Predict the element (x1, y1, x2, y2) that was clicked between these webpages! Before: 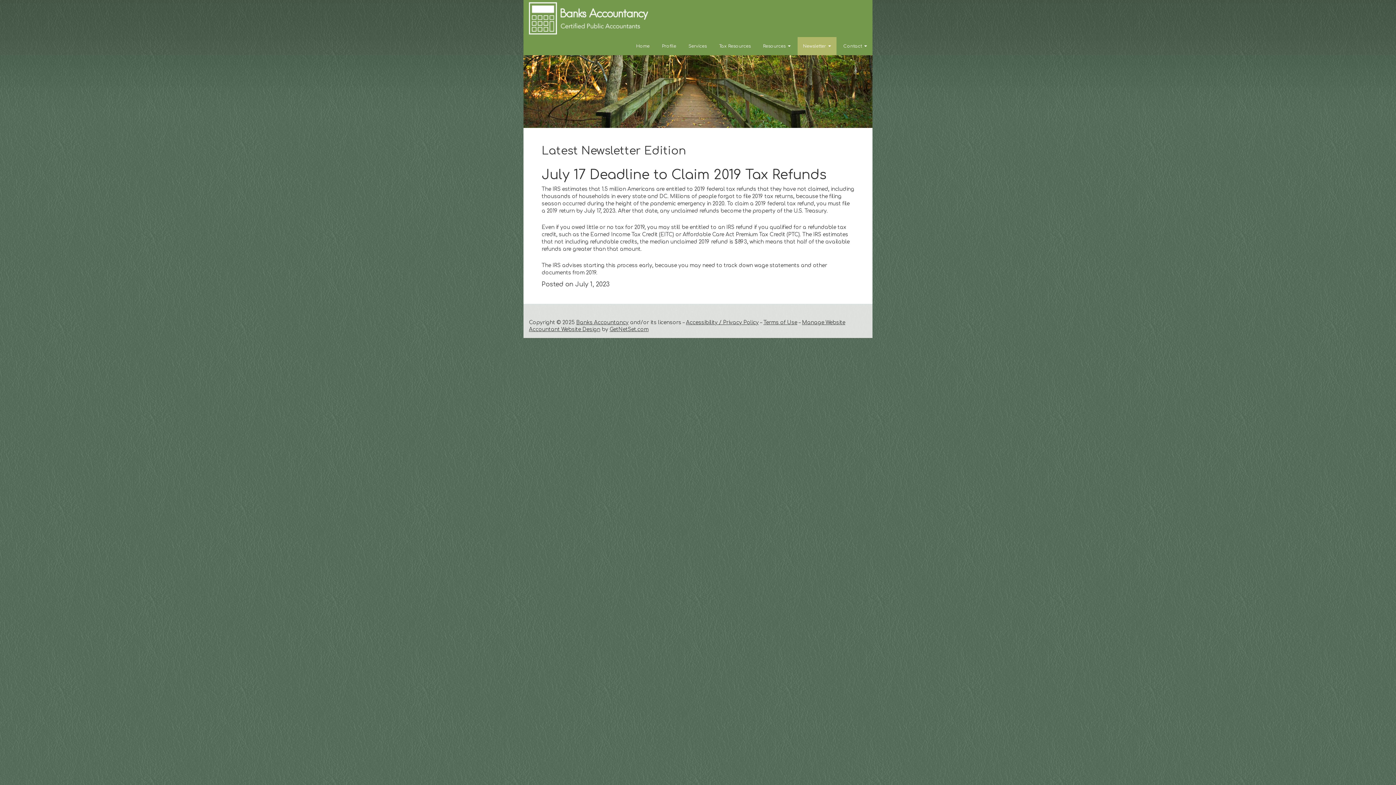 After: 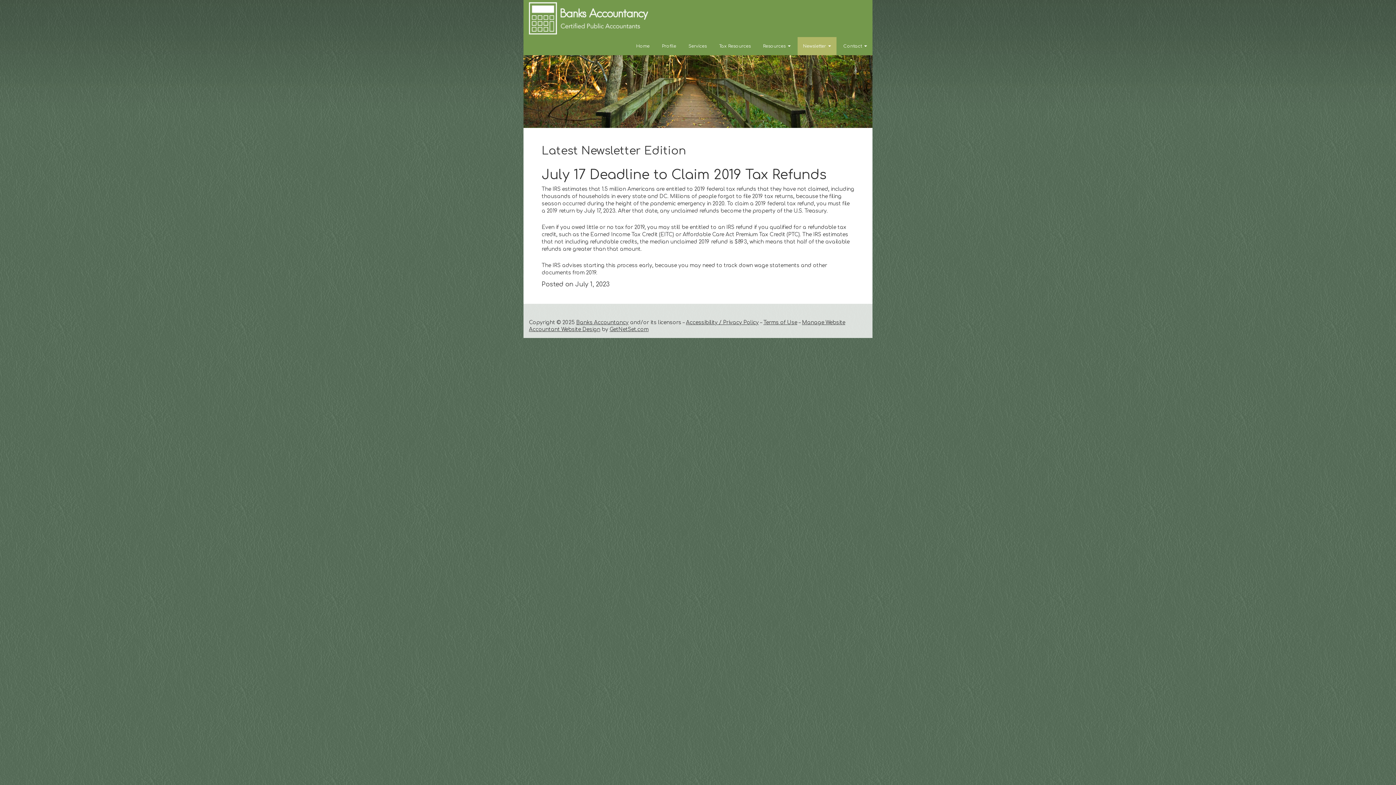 Action: label: Newsletter  bbox: (797, 36, 836, 55)